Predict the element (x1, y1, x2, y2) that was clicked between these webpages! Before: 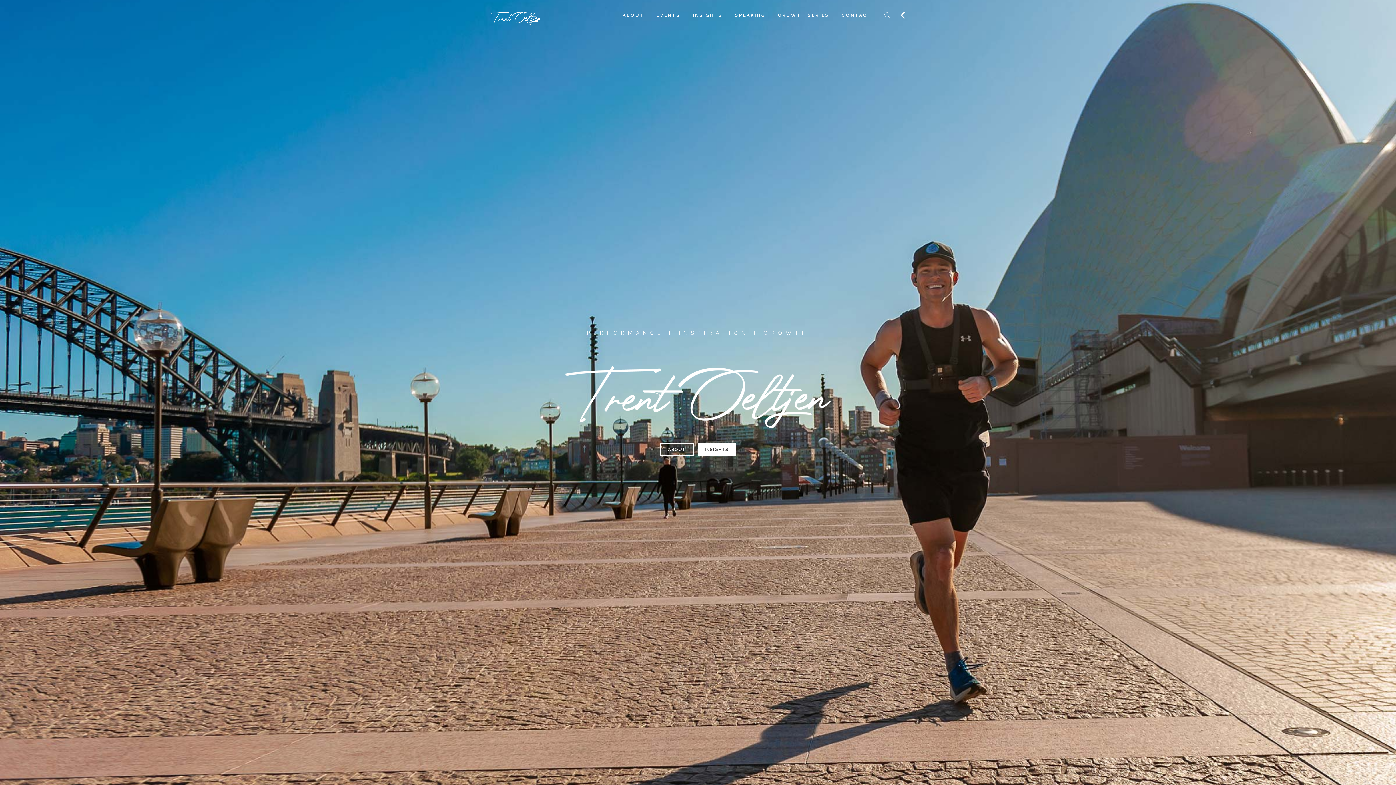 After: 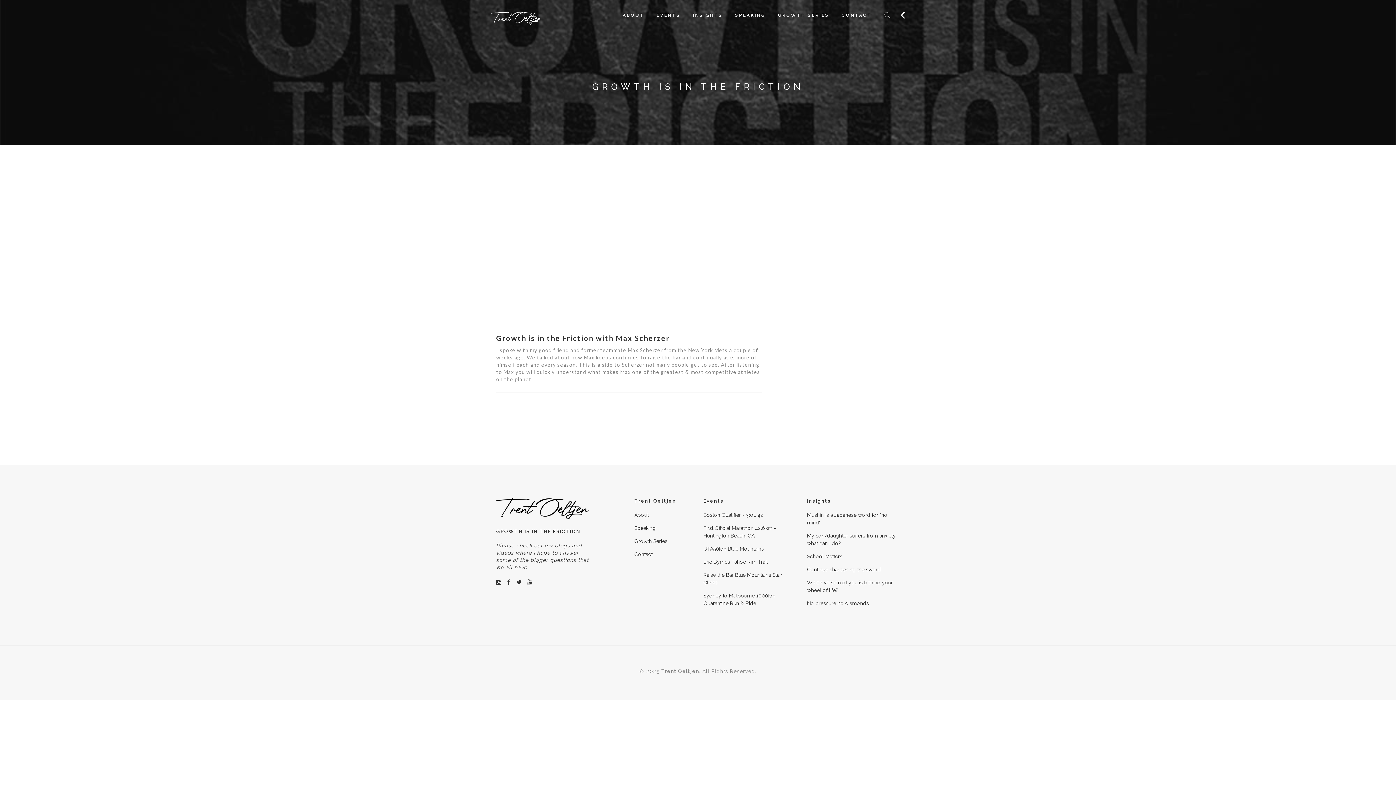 Action: label: GROWTH SERIES bbox: (772, 0, 834, 30)